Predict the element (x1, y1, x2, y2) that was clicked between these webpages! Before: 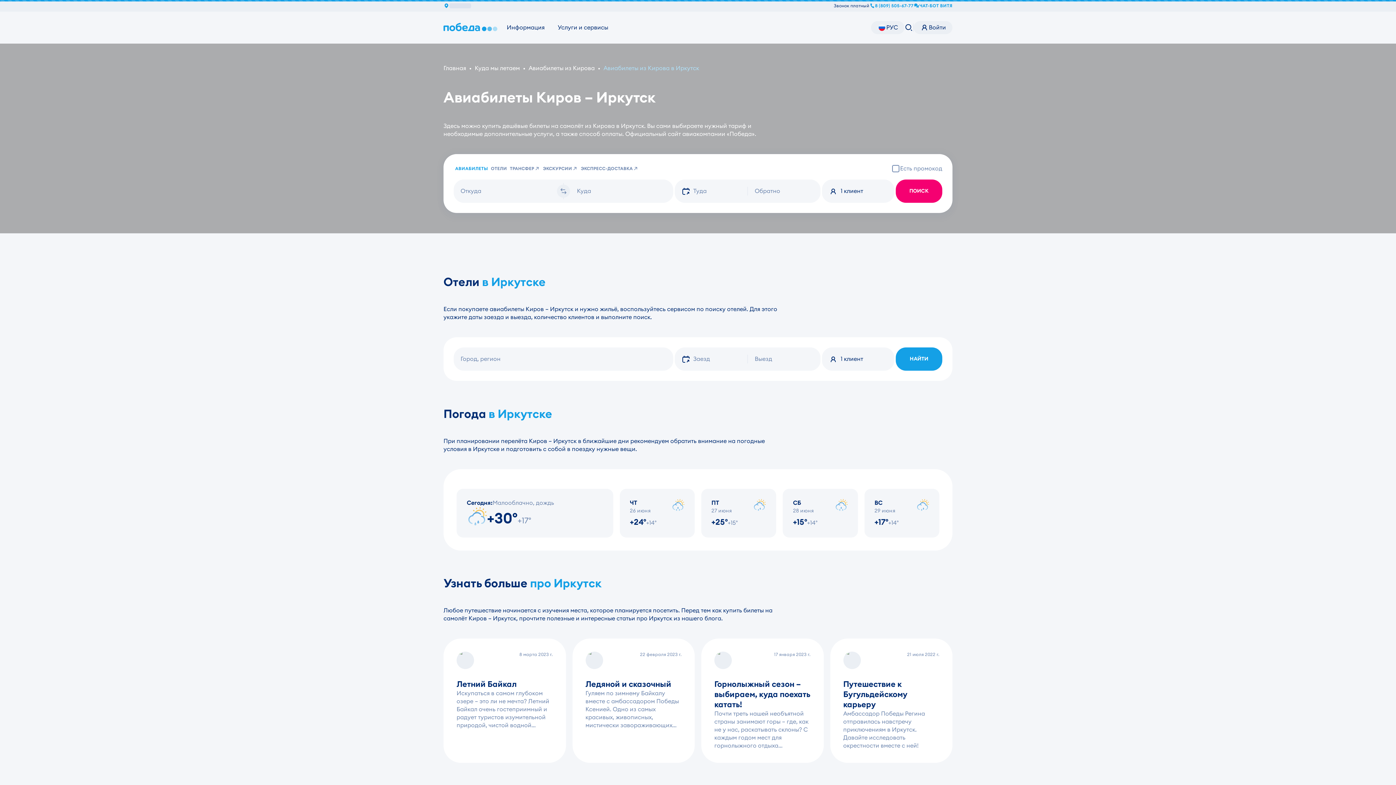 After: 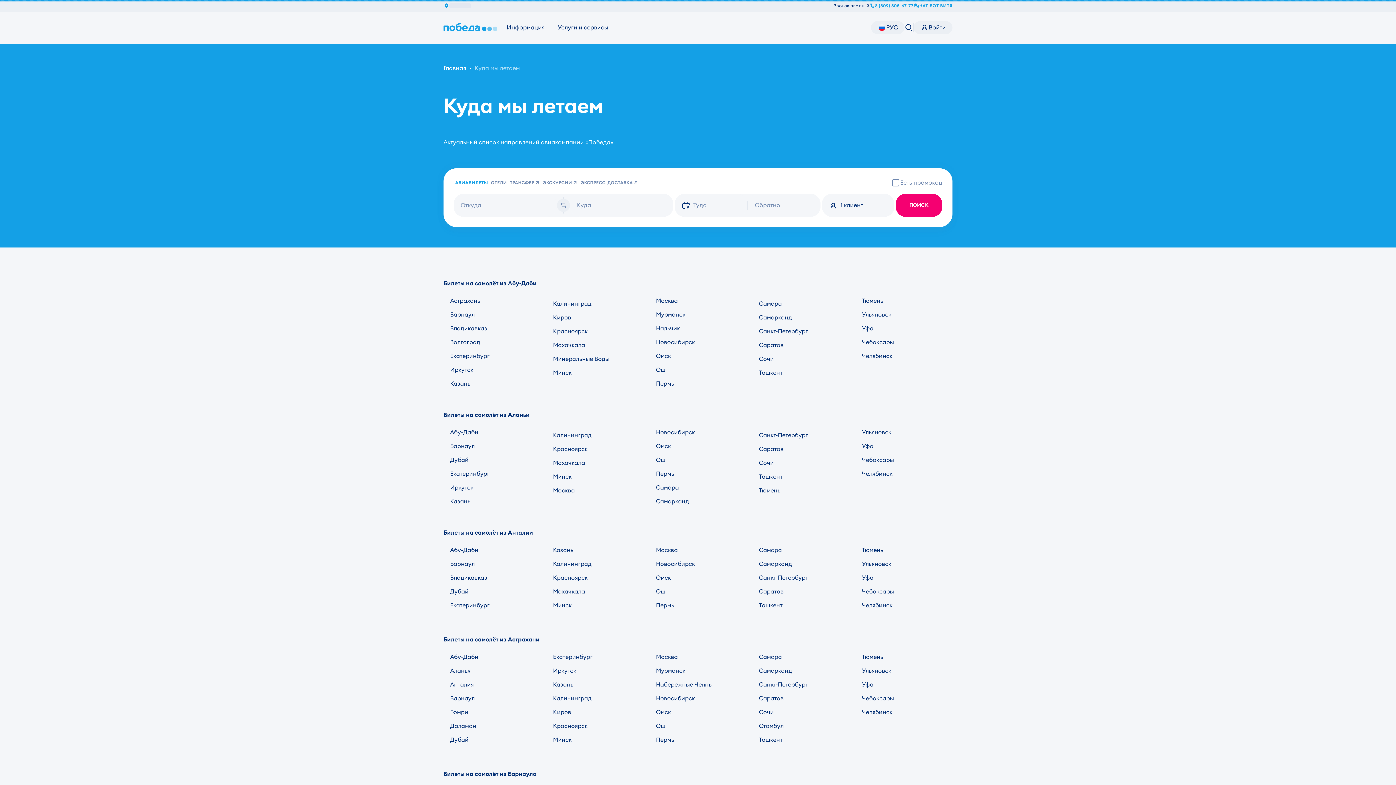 Action: label: Куда мы летаем bbox: (474, 64, 520, 72)